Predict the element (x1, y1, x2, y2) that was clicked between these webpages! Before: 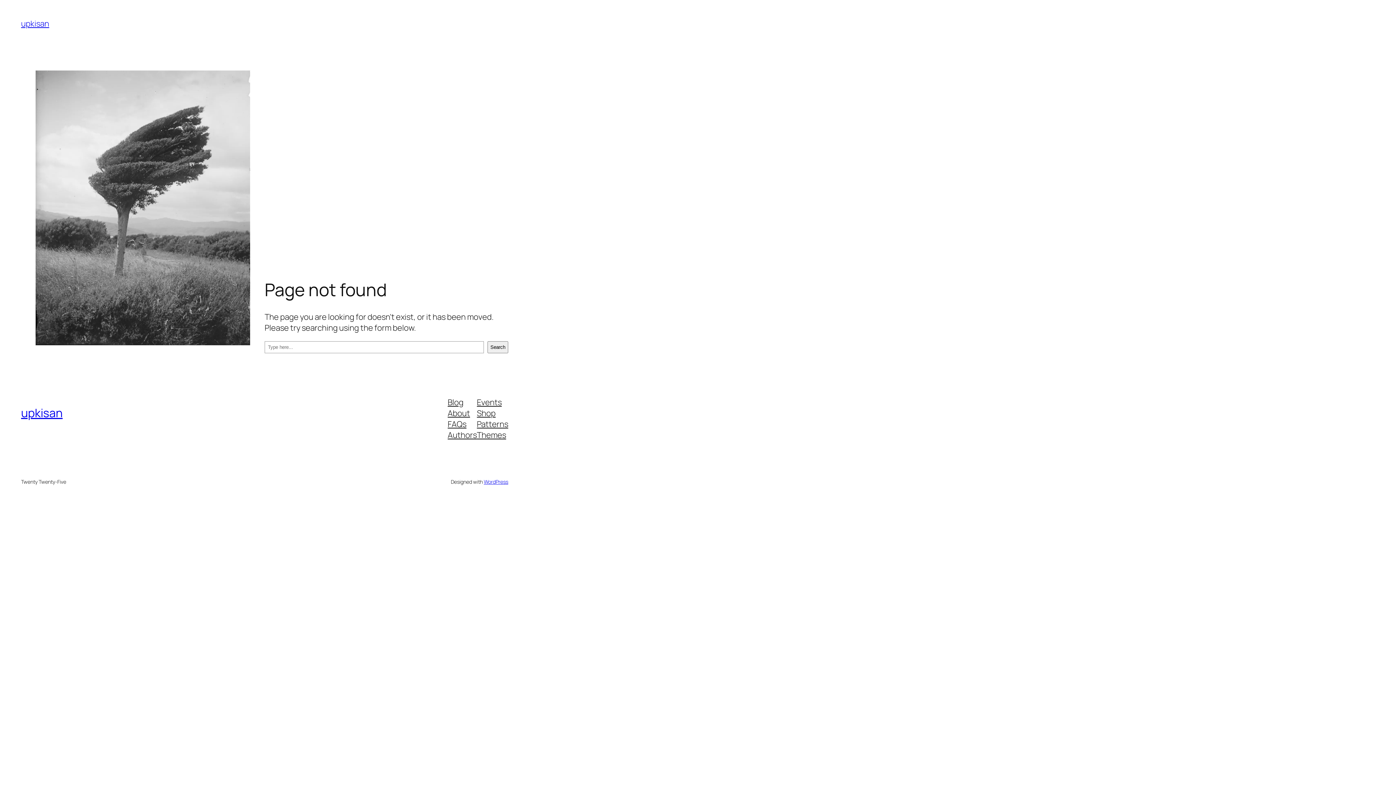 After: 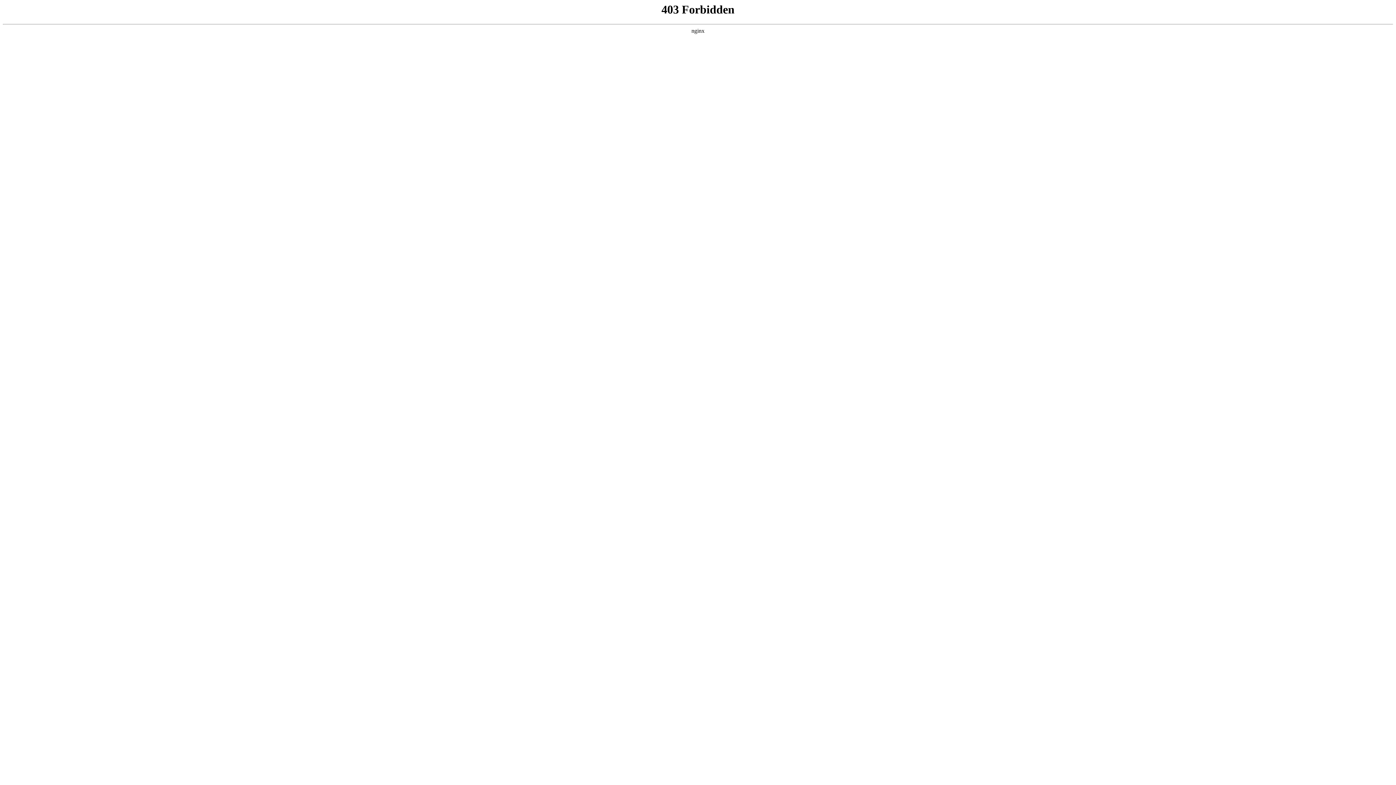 Action: bbox: (483, 478, 508, 485) label: WordPress